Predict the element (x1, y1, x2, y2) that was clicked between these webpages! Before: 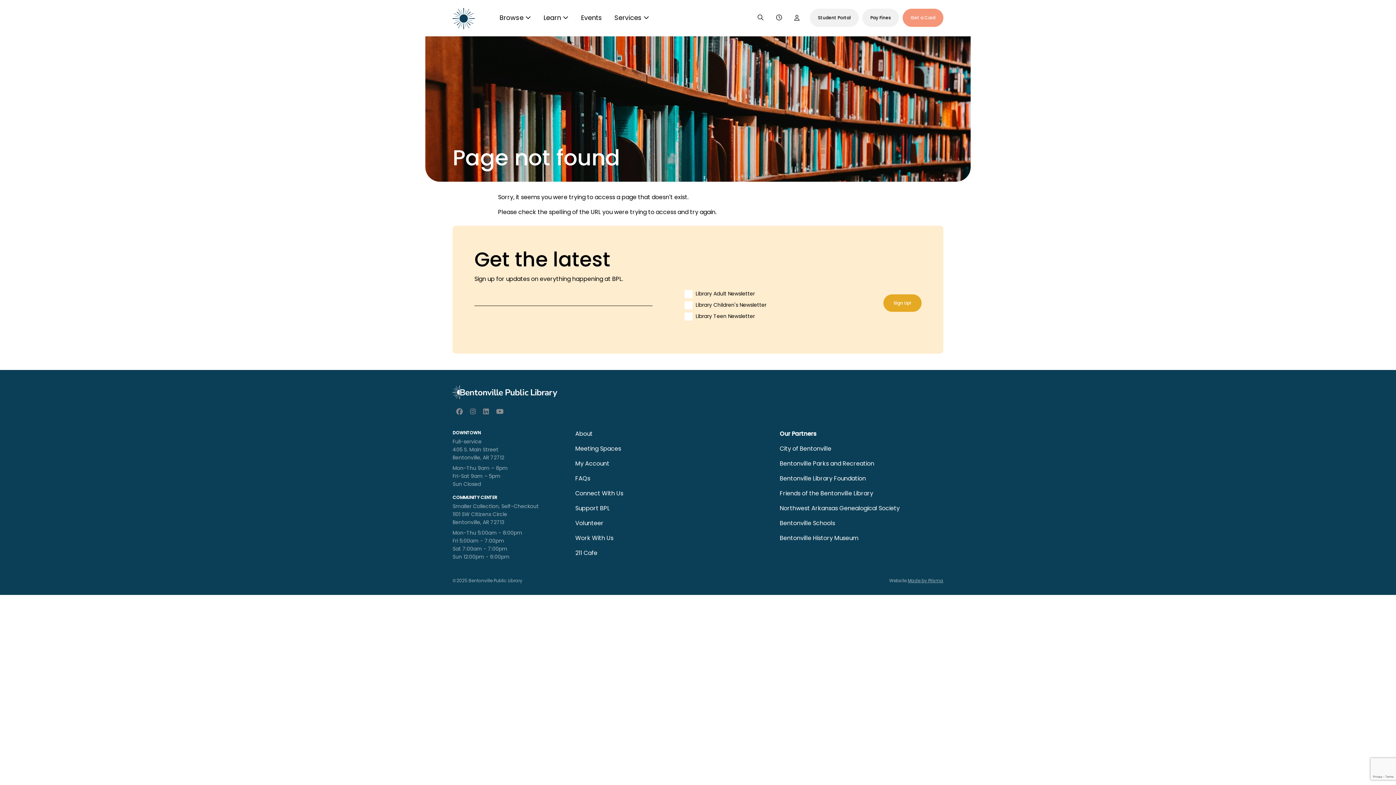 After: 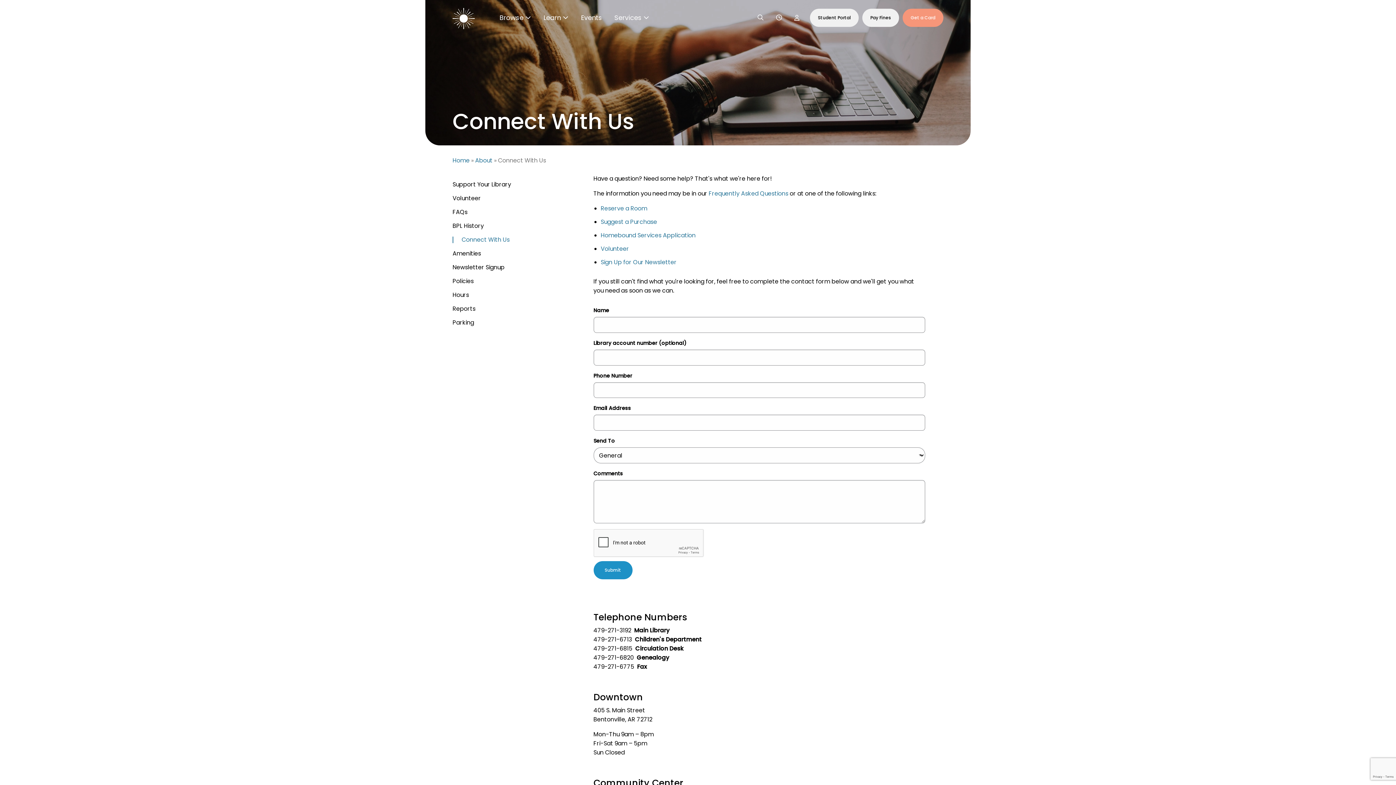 Action: label: Connect With Us bbox: (575, 489, 623, 504)